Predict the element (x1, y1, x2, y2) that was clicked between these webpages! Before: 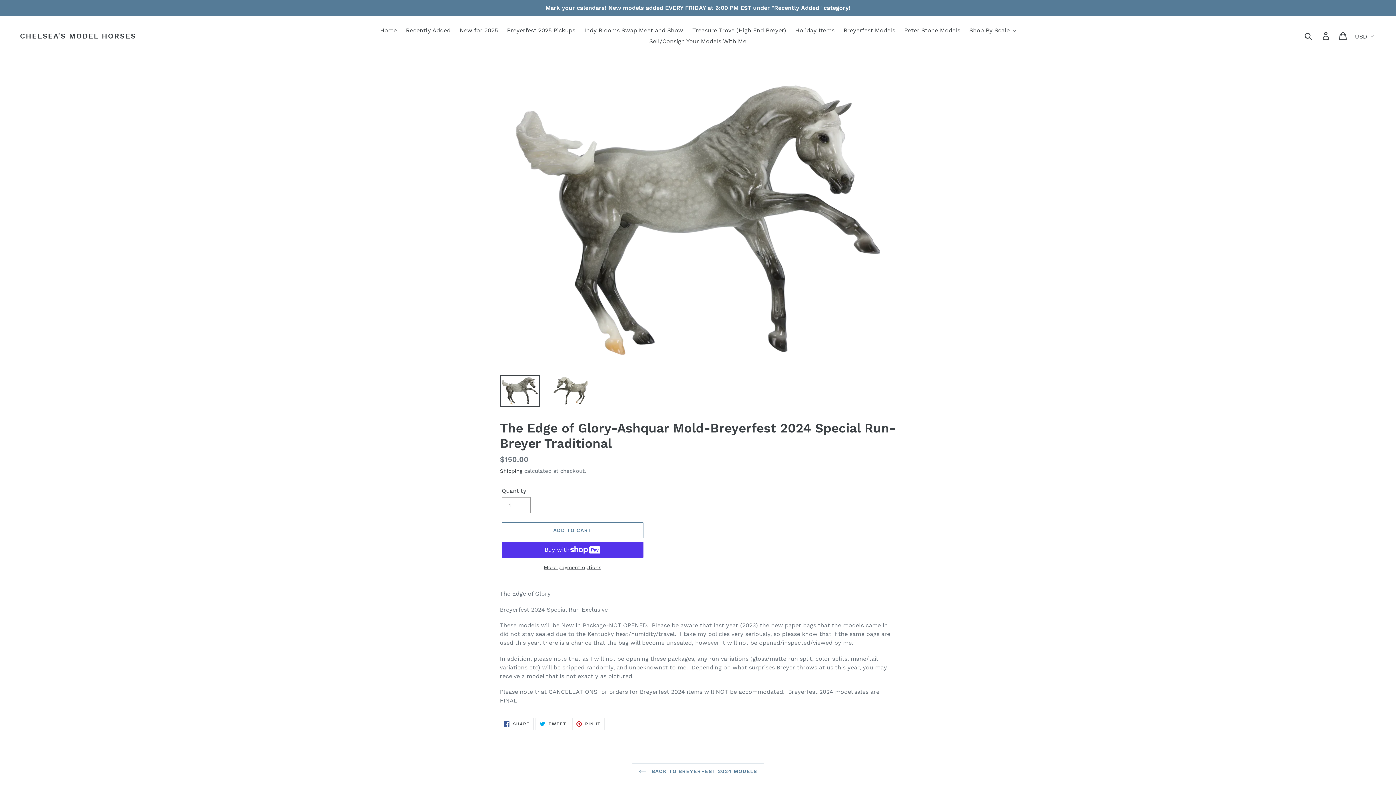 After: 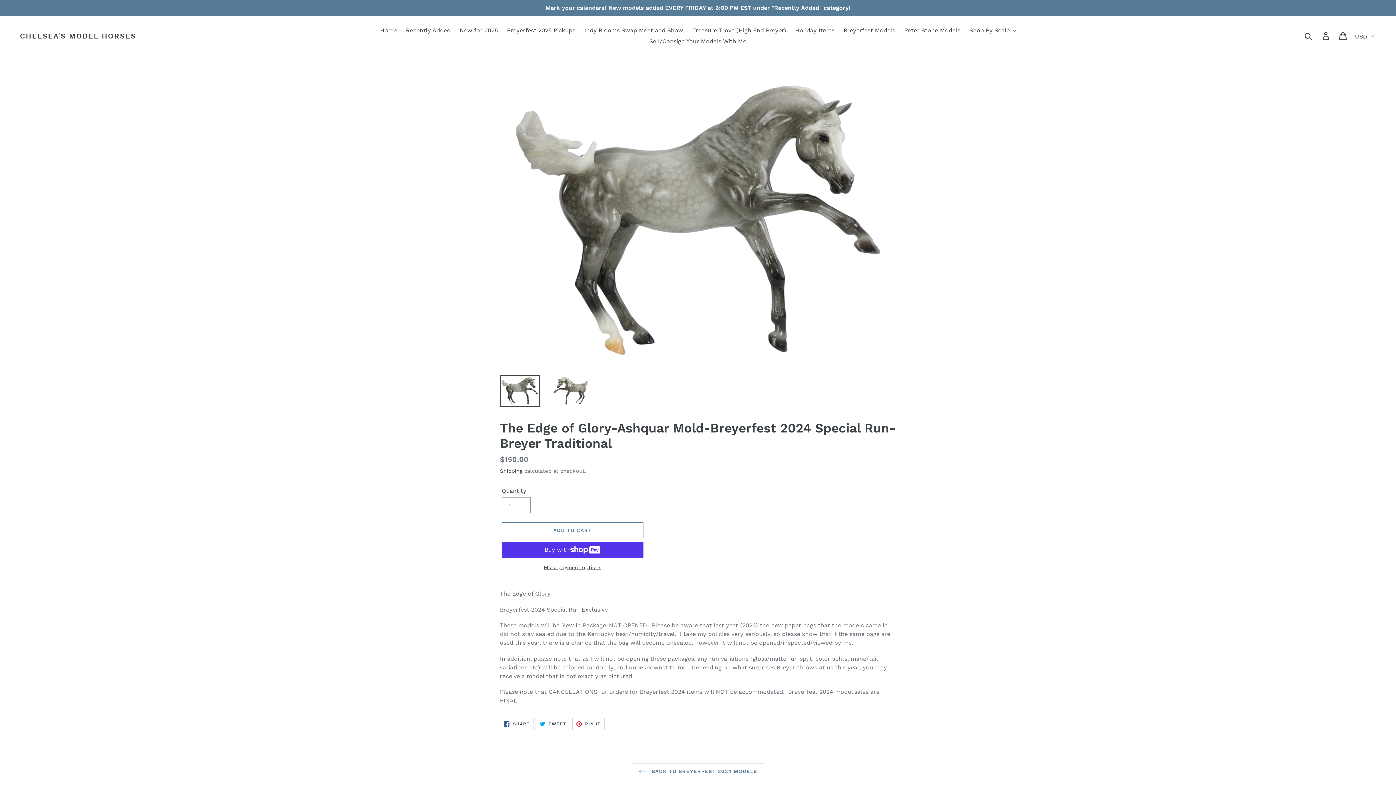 Action: bbox: (572, 718, 604, 730) label:  PIN IT
PIN ON PINTEREST